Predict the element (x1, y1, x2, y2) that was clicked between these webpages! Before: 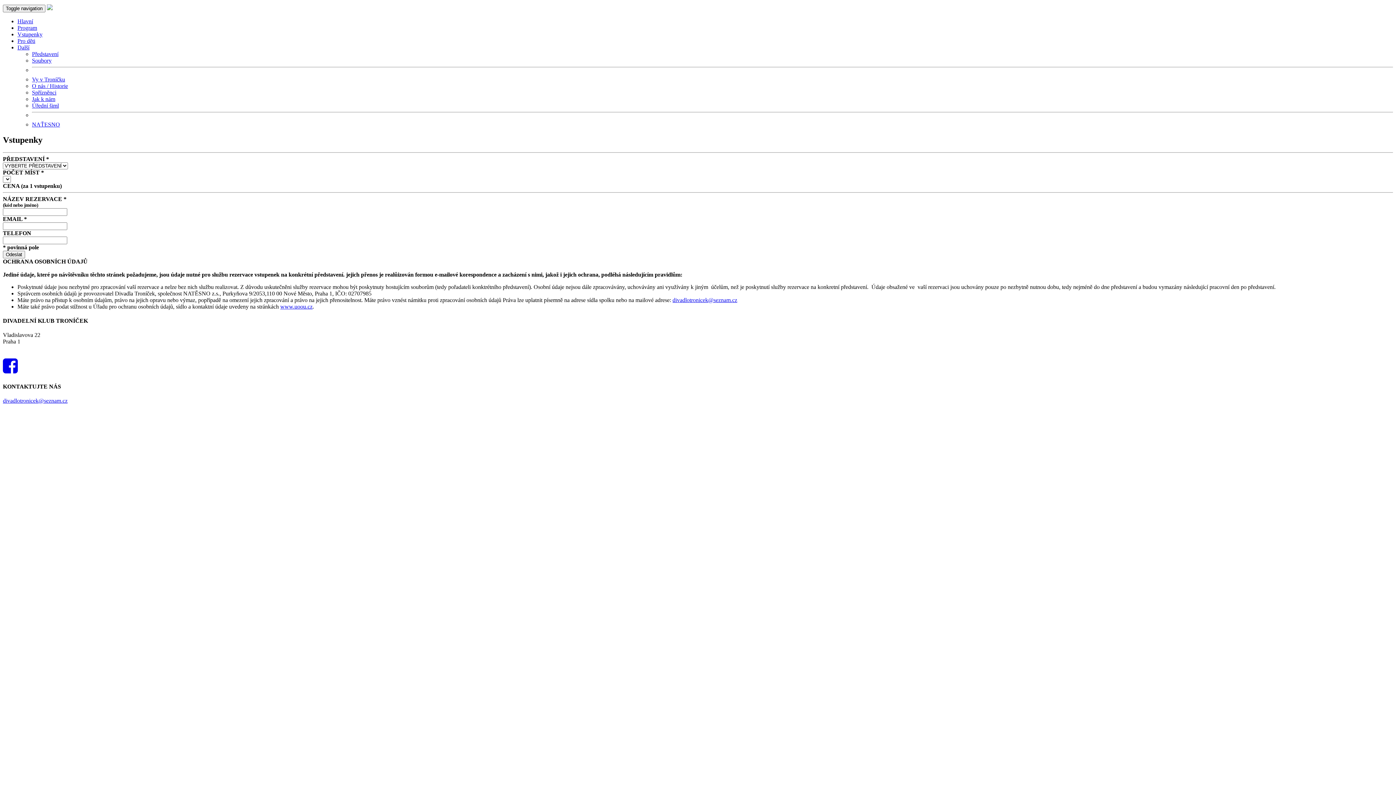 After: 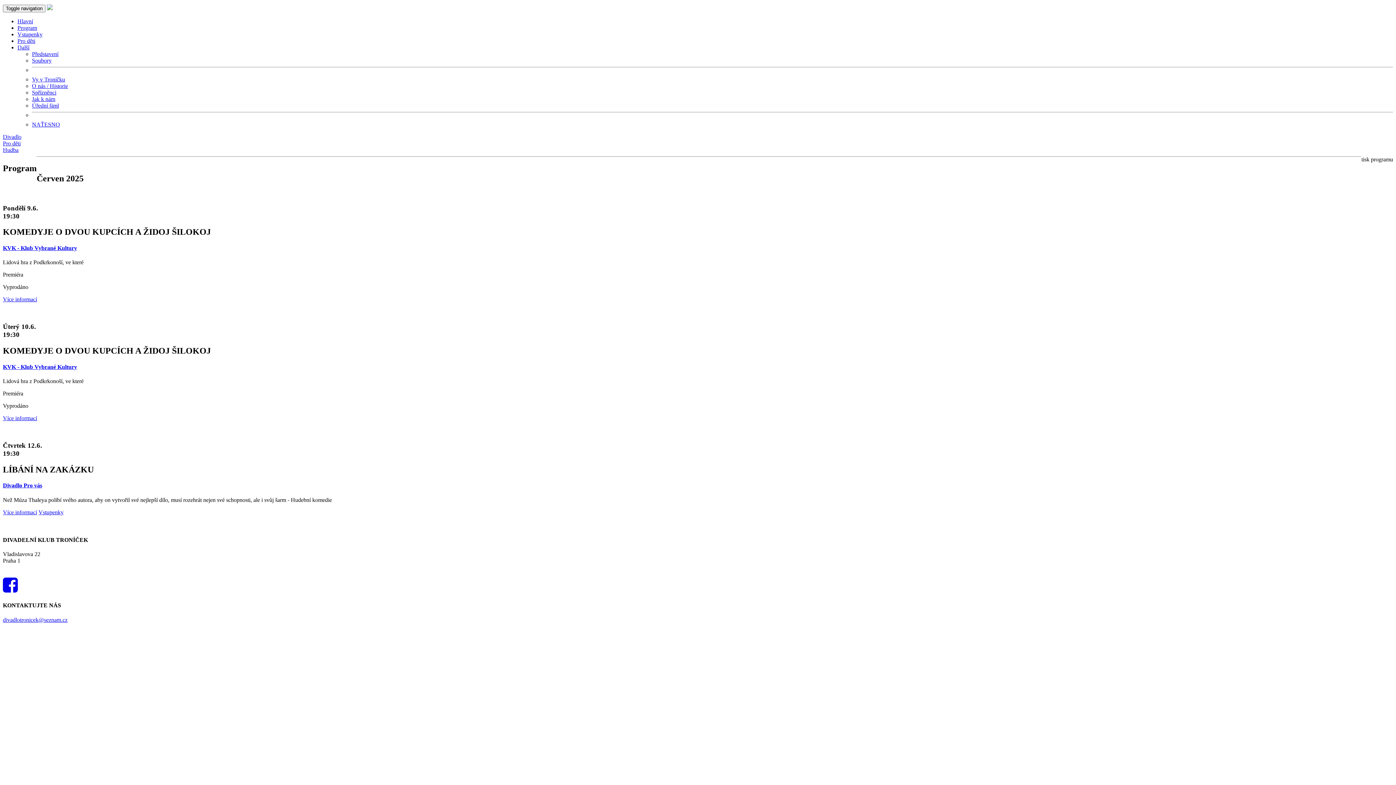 Action: bbox: (17, 24, 37, 30) label: Program